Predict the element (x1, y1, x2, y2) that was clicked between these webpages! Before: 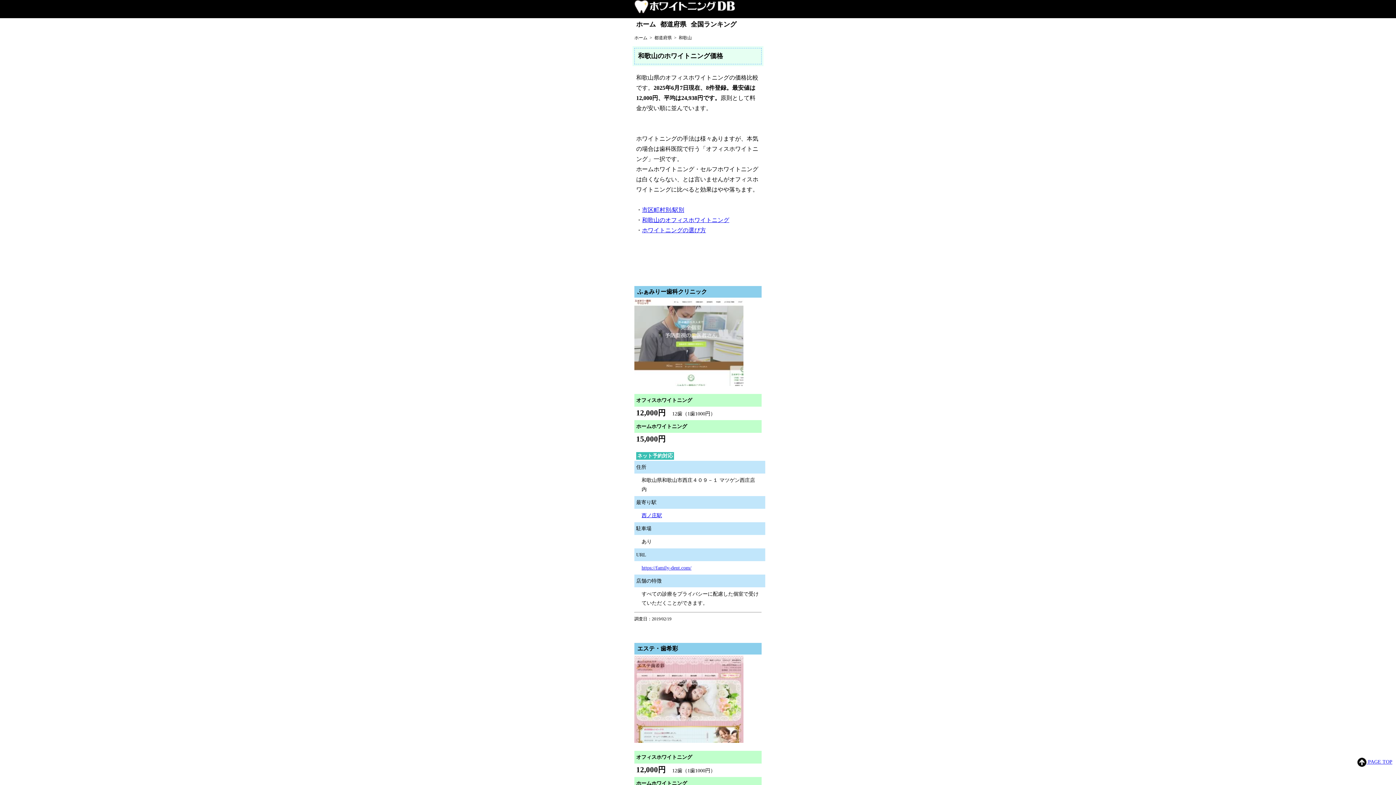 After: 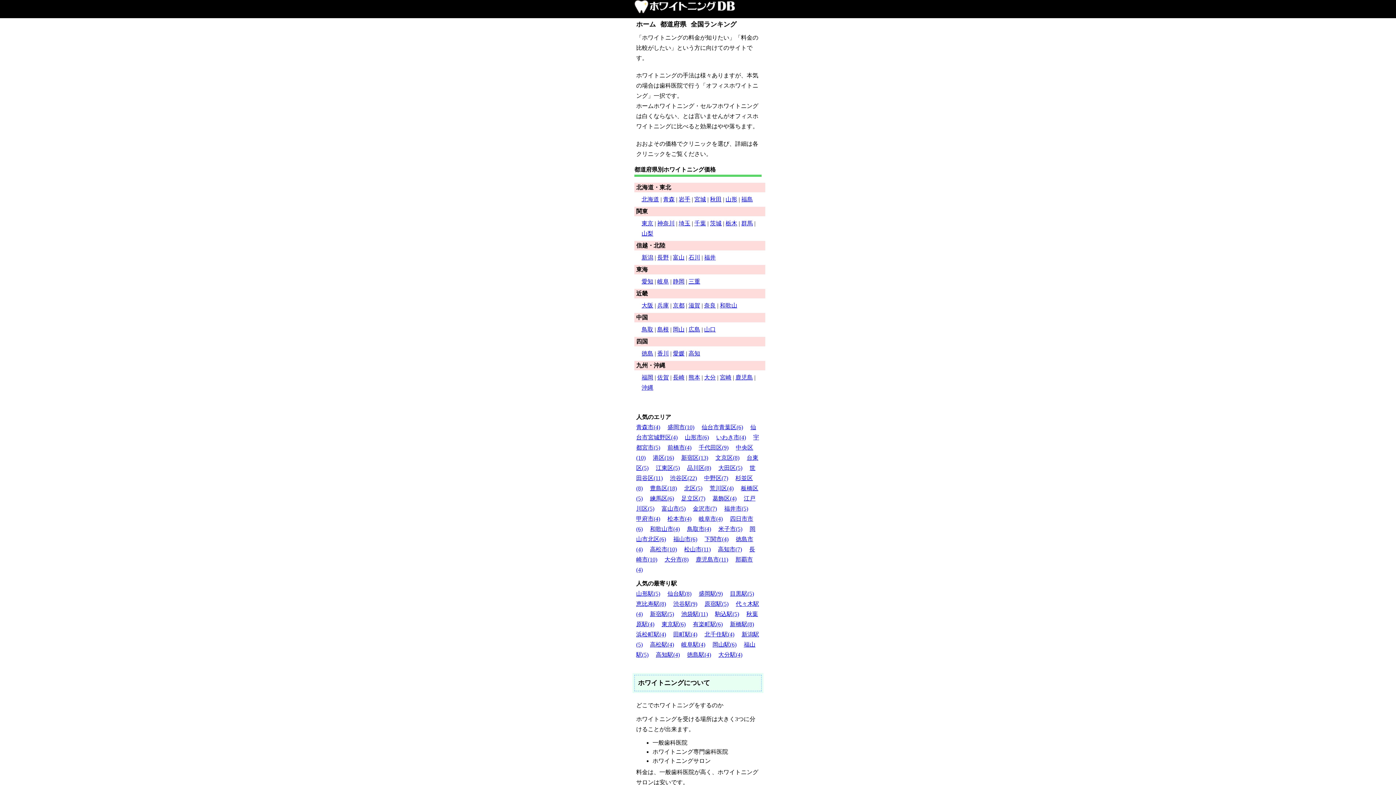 Action: bbox: (634, 8, 735, 14)